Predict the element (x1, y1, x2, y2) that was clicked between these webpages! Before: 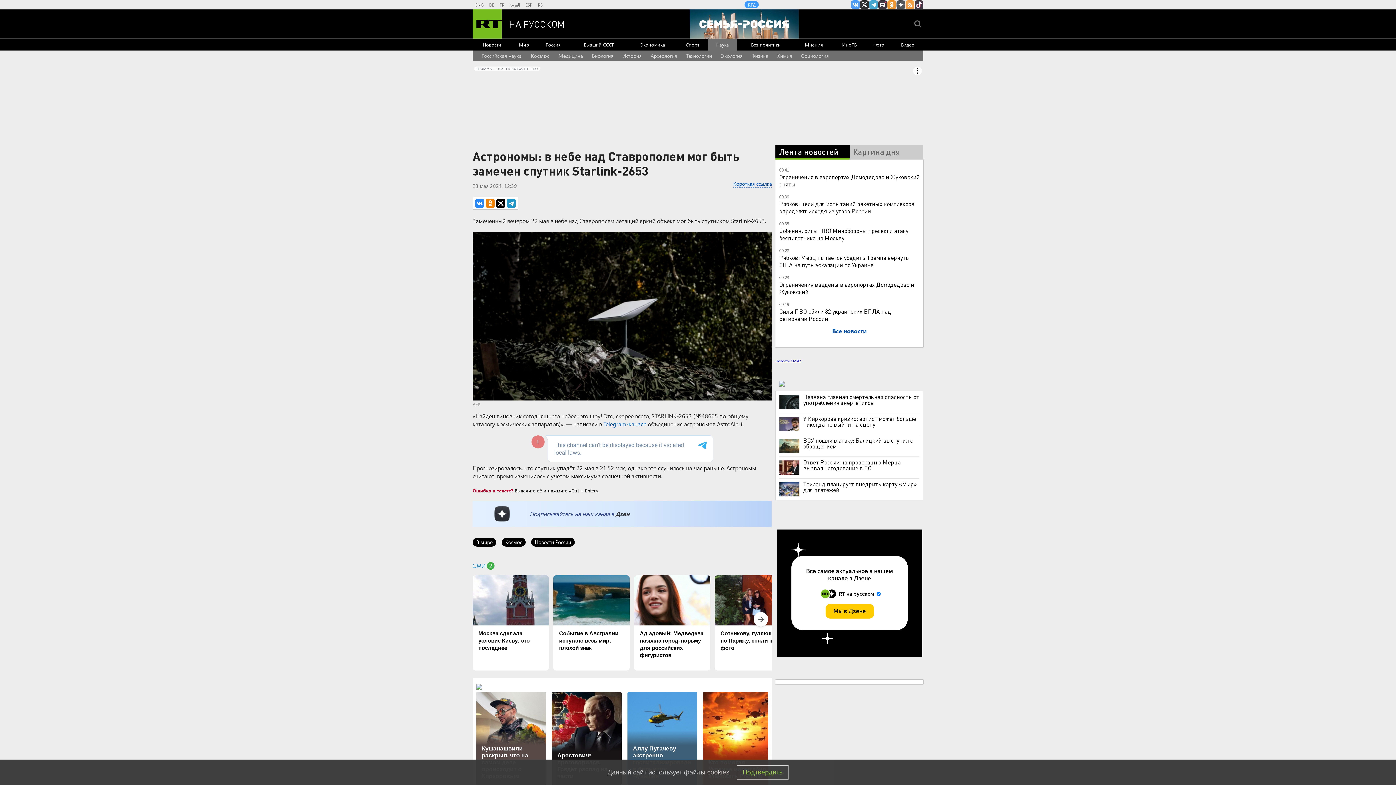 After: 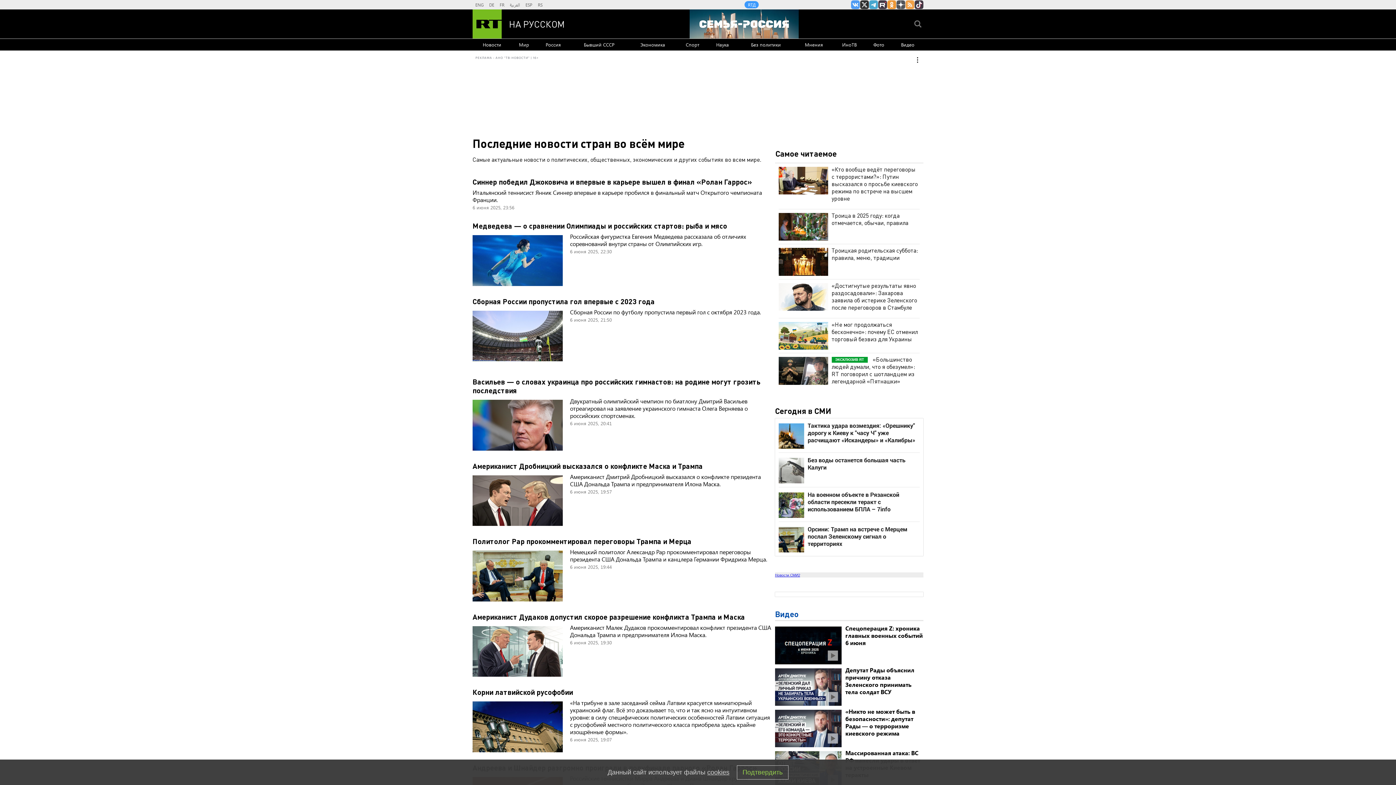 Action: bbox: (472, 538, 496, 546) label: В мире